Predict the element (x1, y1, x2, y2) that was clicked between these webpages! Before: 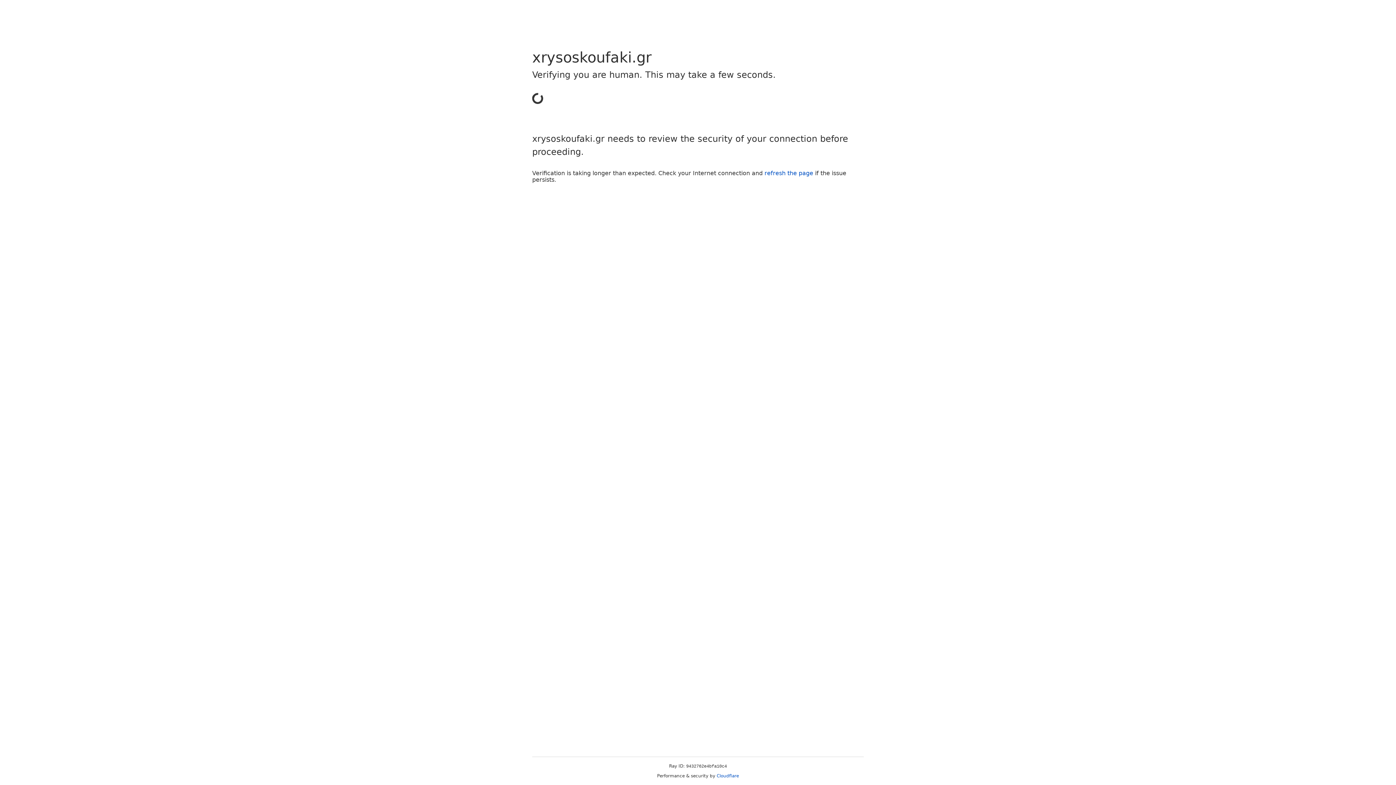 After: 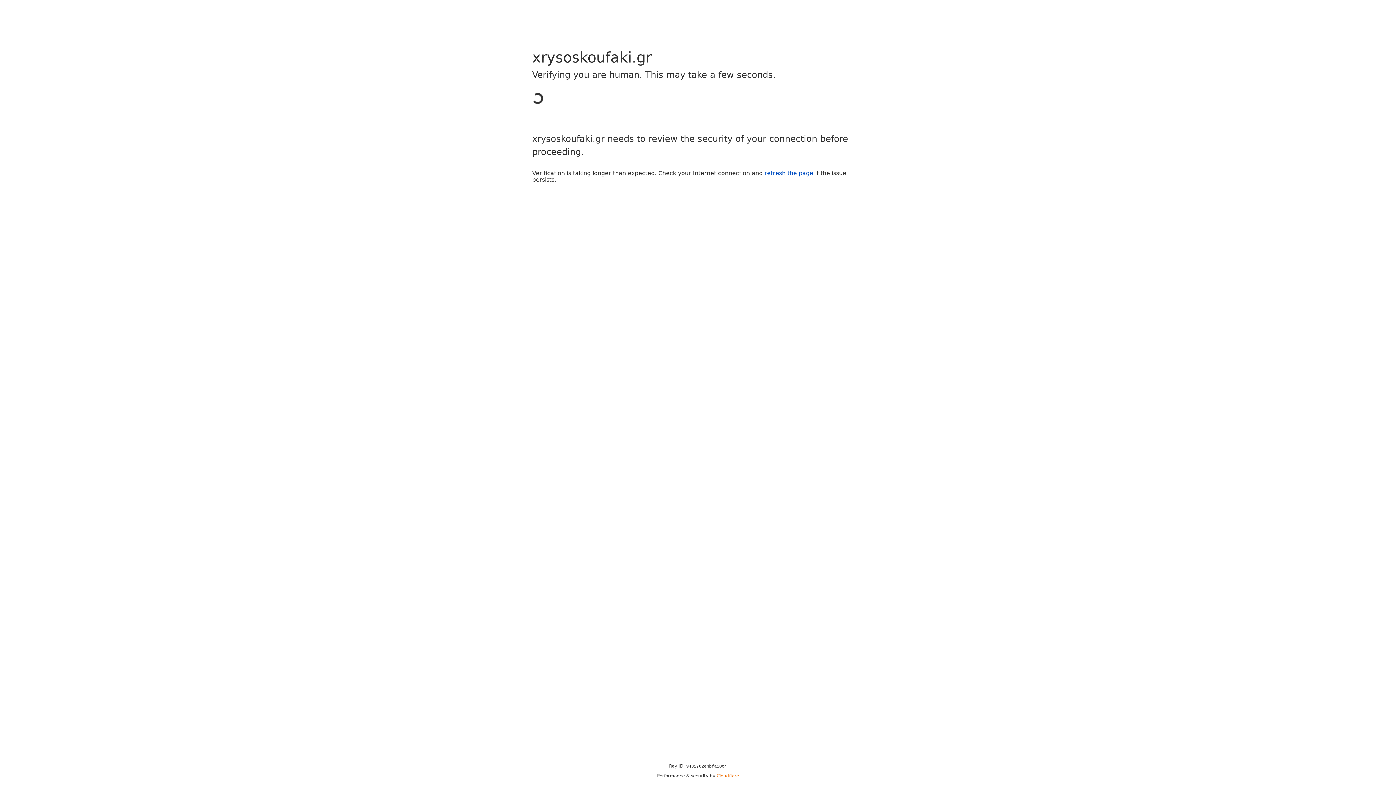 Action: bbox: (716, 773, 739, 778) label: Cloudflare